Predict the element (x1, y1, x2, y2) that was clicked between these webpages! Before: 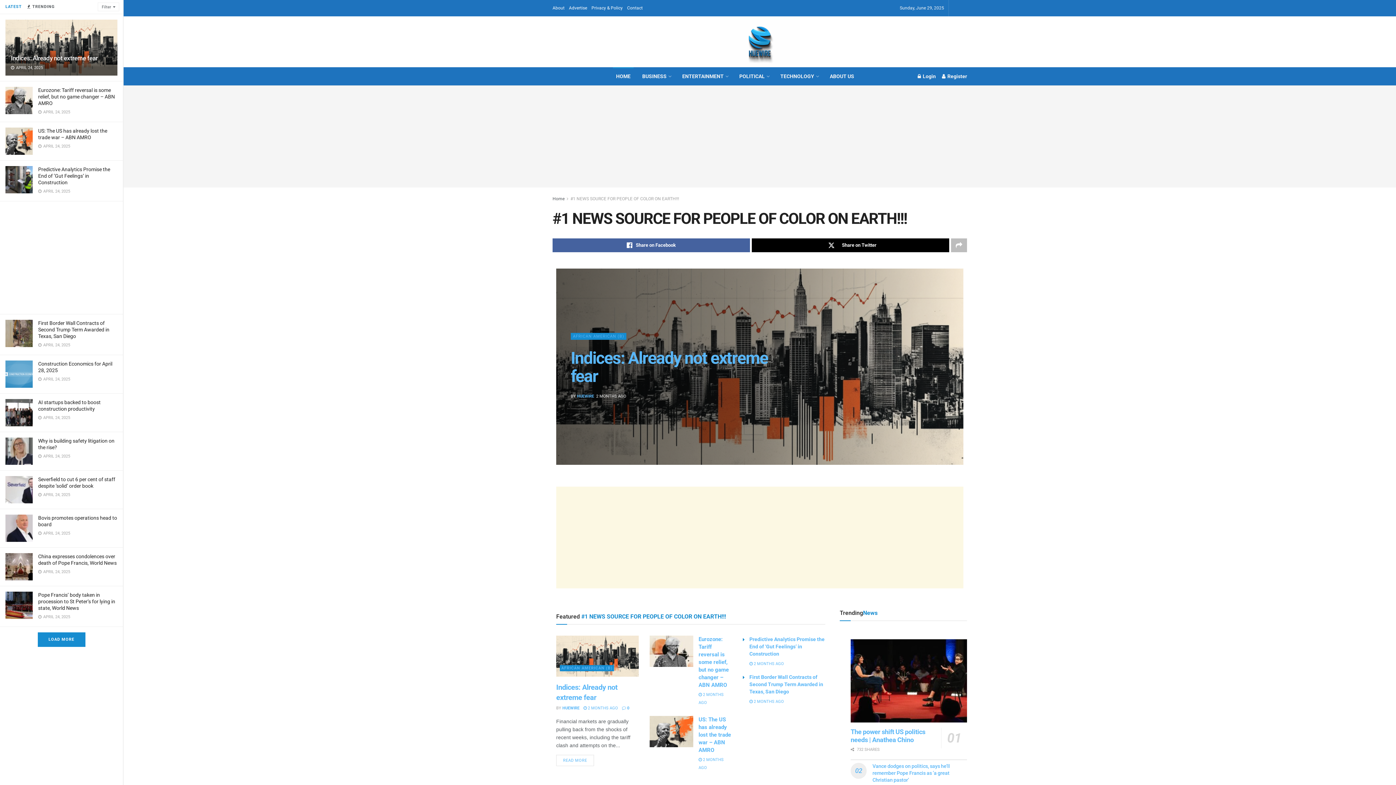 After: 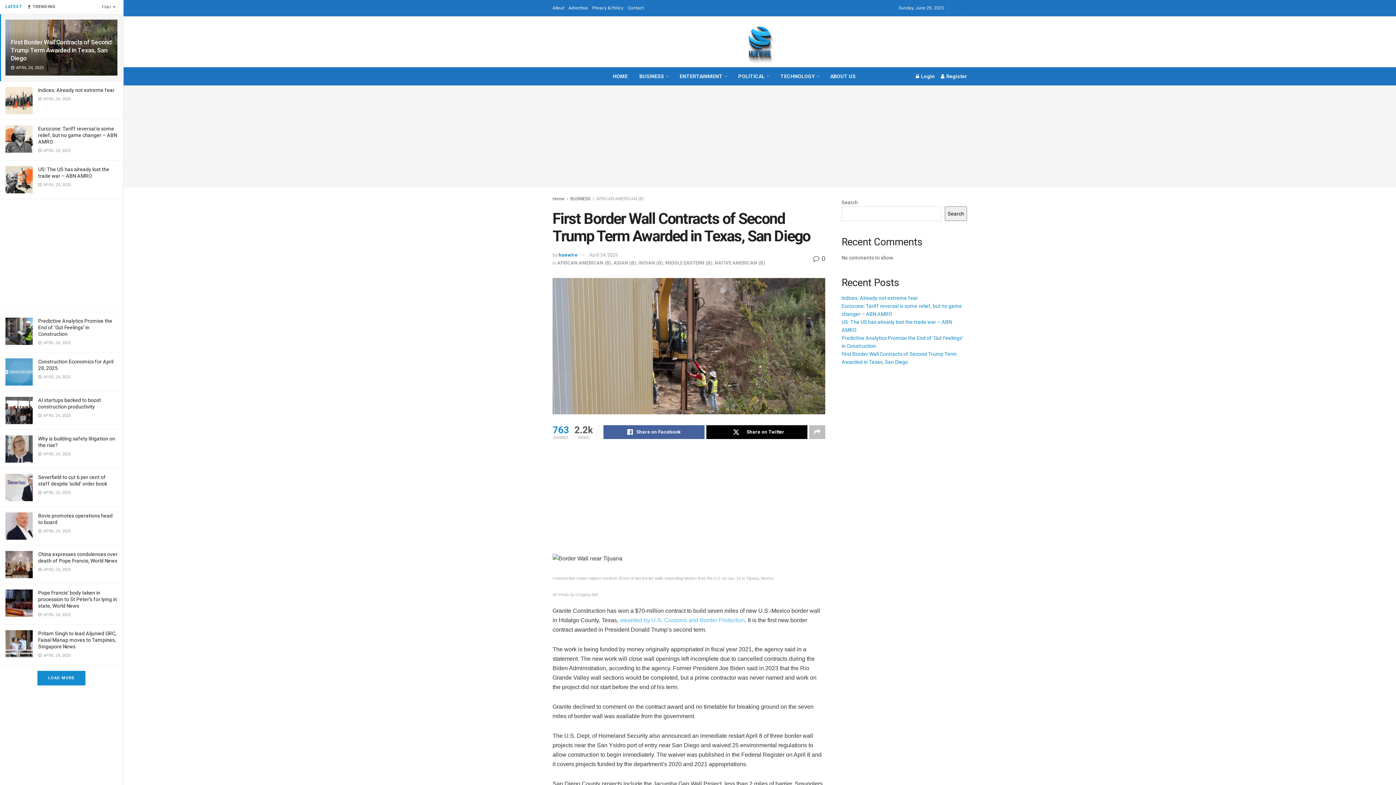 Action: label: First Border Wall Contracts of Second Trump Term Awarded in Texas, San Diego bbox: (749, 674, 823, 694)